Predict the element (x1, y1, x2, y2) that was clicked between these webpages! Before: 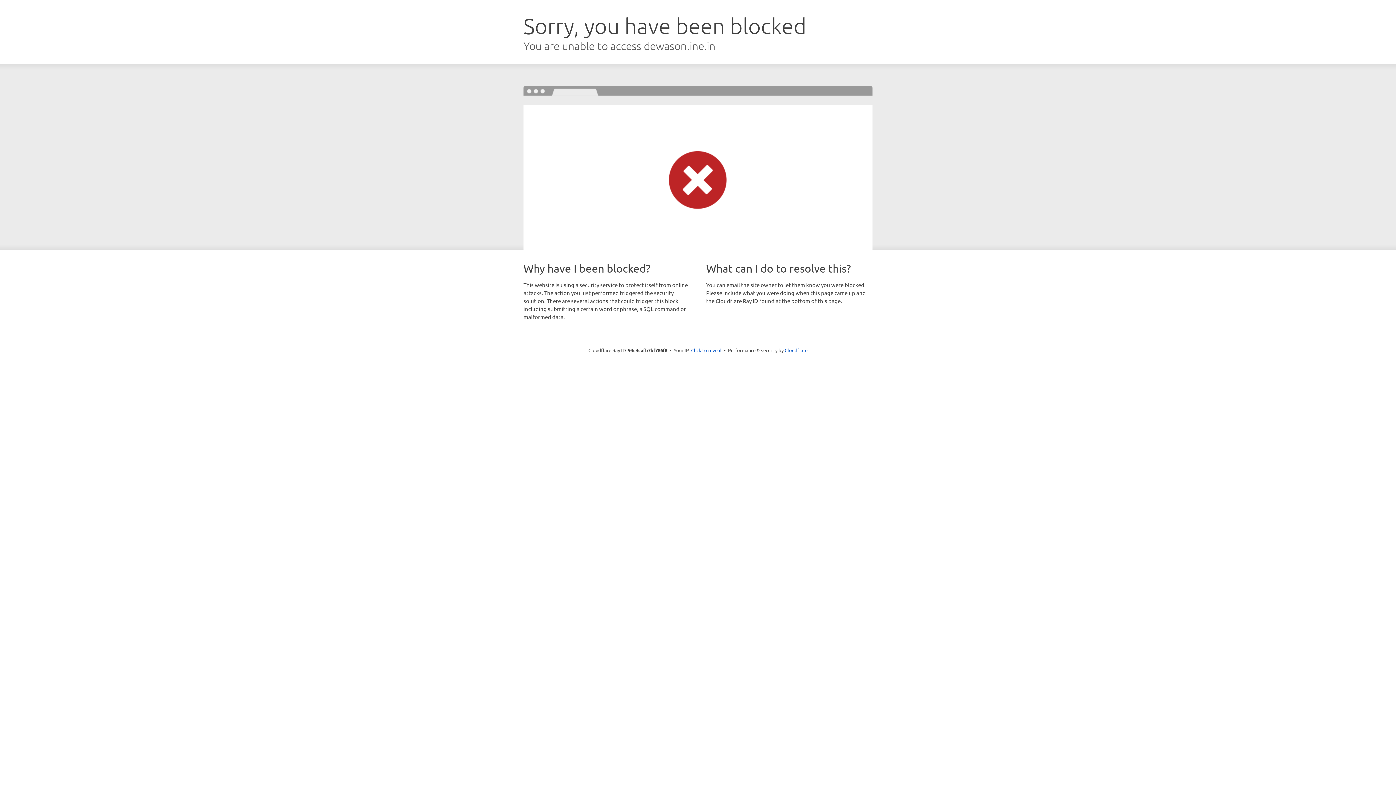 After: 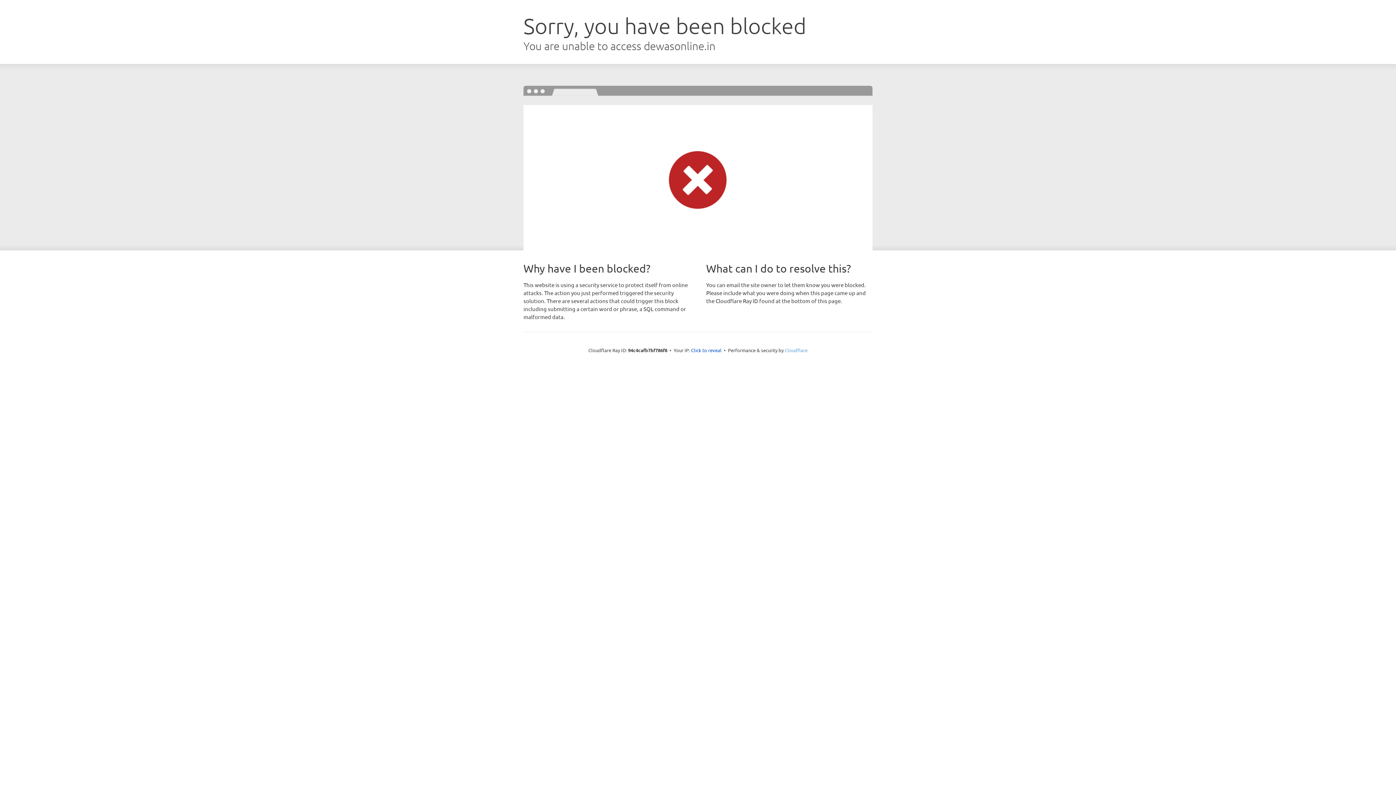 Action: bbox: (784, 347, 807, 353) label: Cloudflare